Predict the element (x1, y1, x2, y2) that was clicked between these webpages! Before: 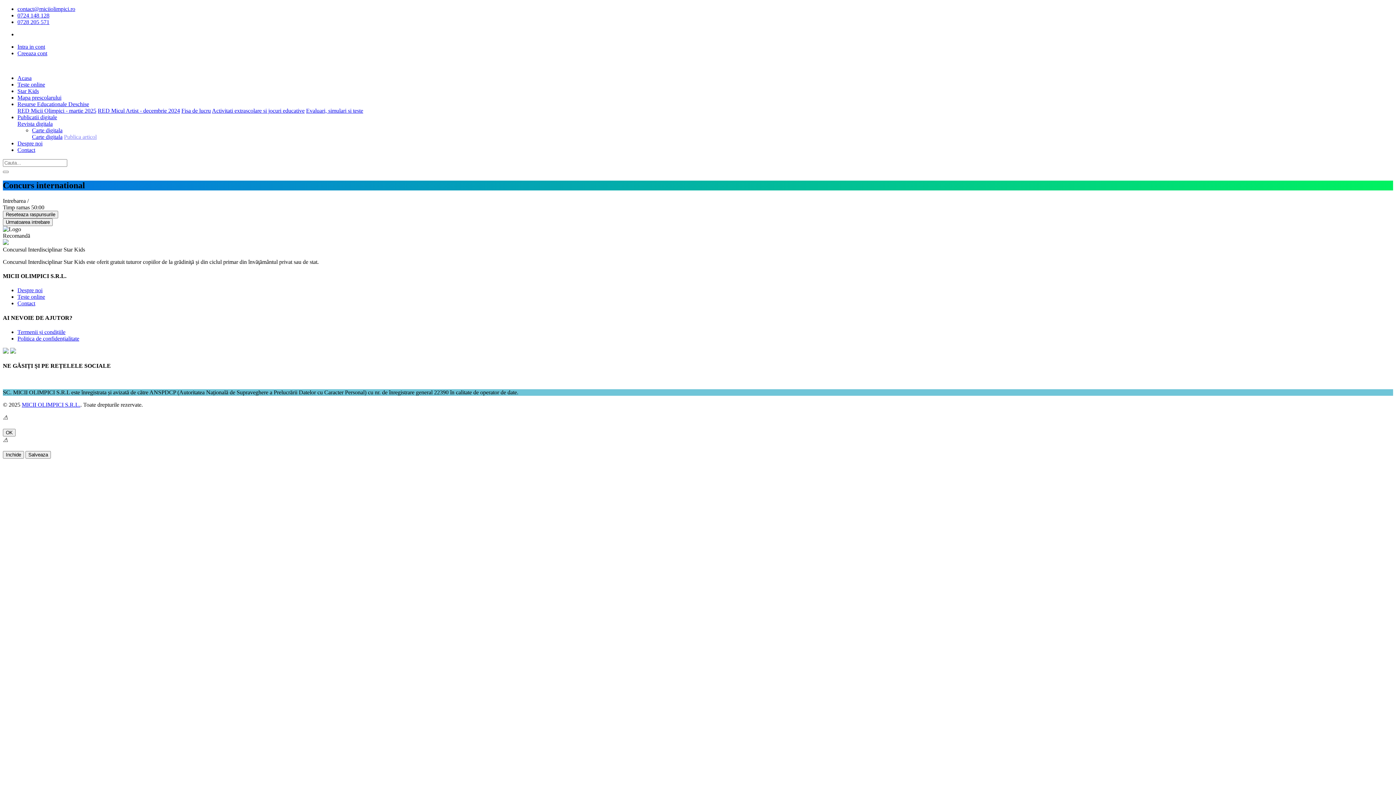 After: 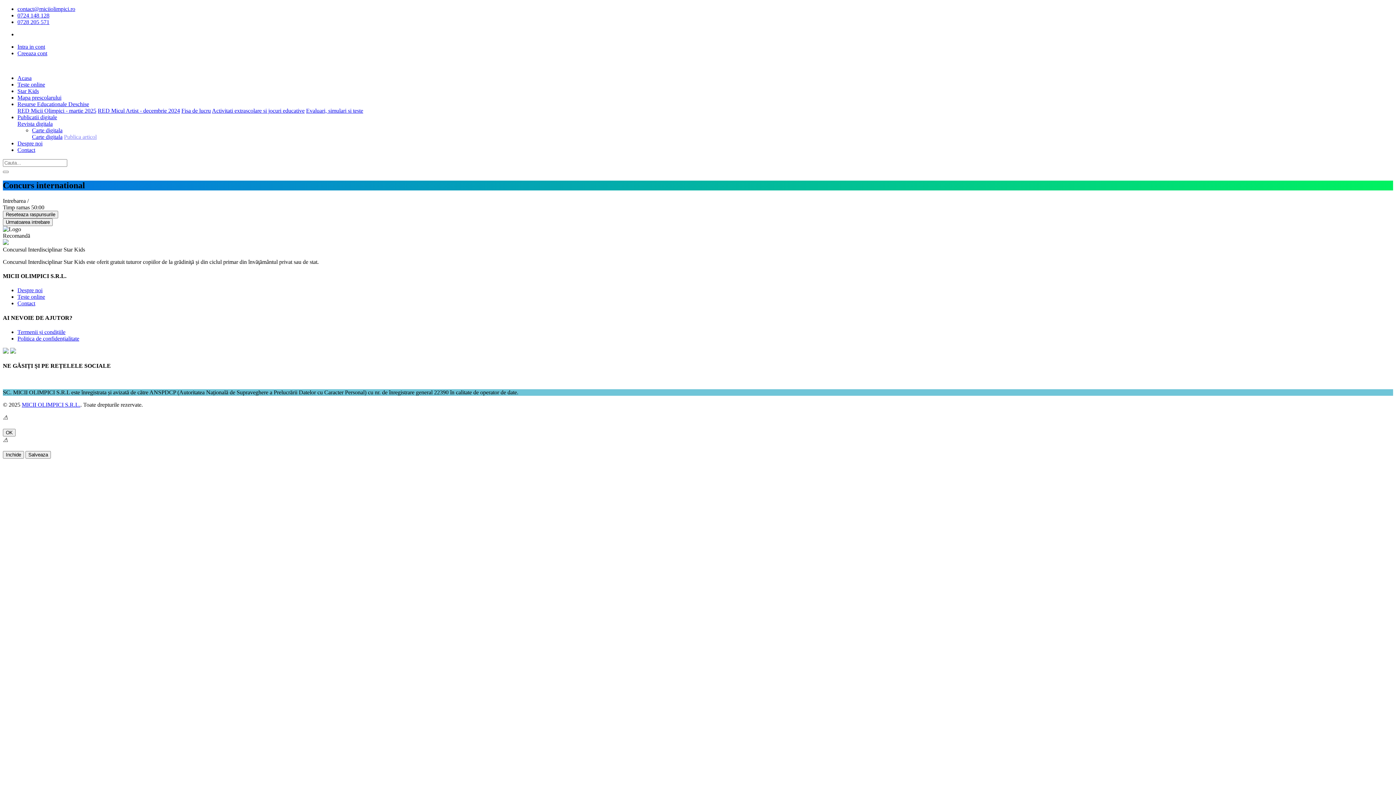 Action: bbox: (17, 18, 49, 25) label: 0728 205 571